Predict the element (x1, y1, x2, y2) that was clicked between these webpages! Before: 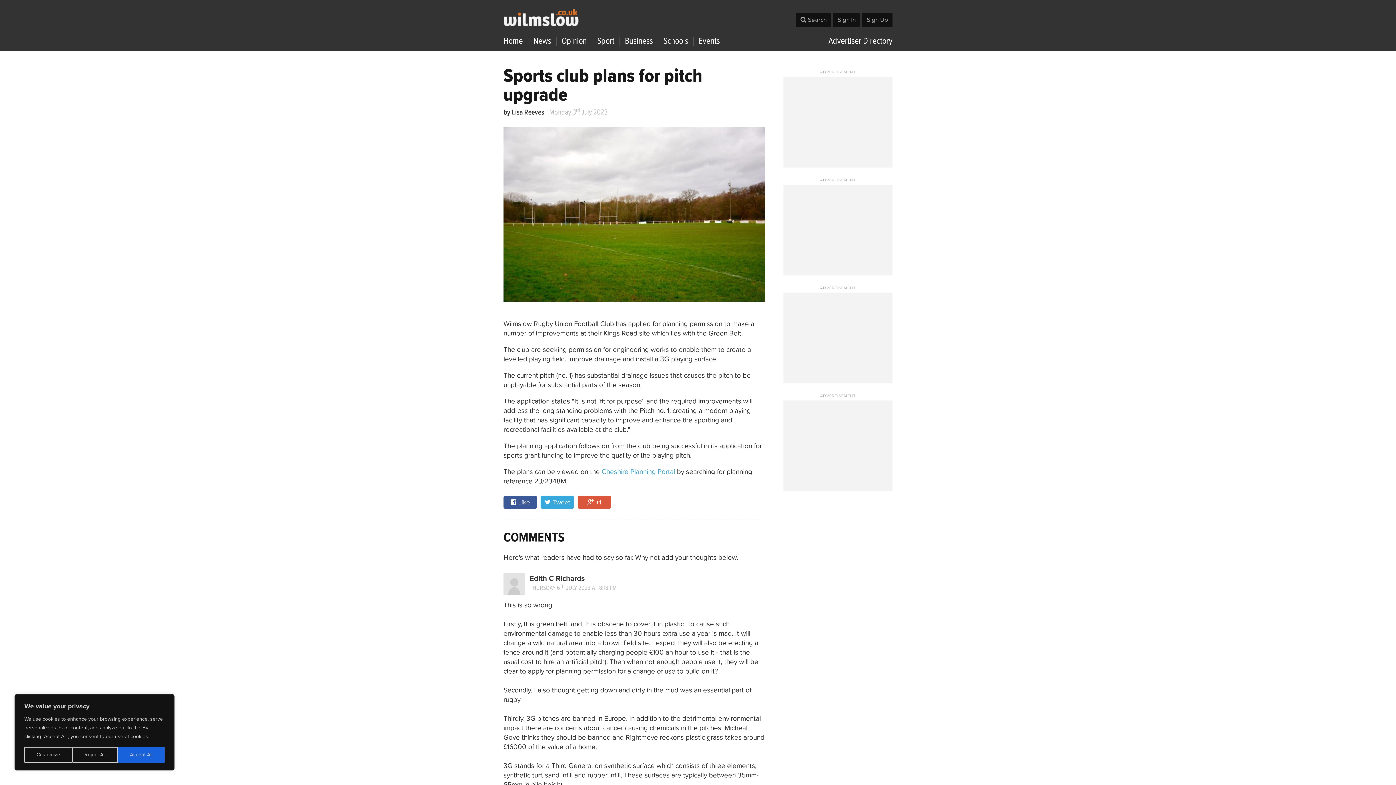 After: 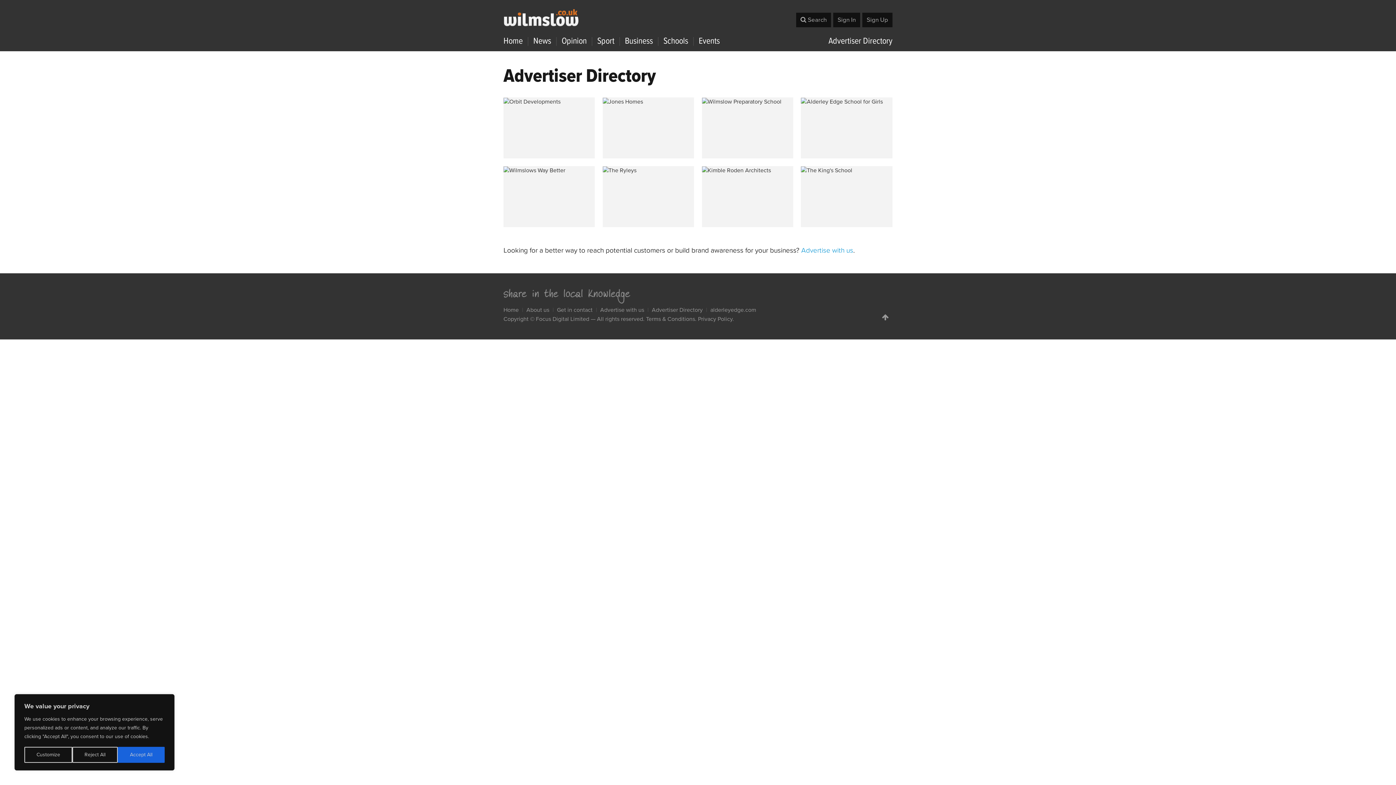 Action: bbox: (828, 37, 892, 45) label: Advertiser Directory